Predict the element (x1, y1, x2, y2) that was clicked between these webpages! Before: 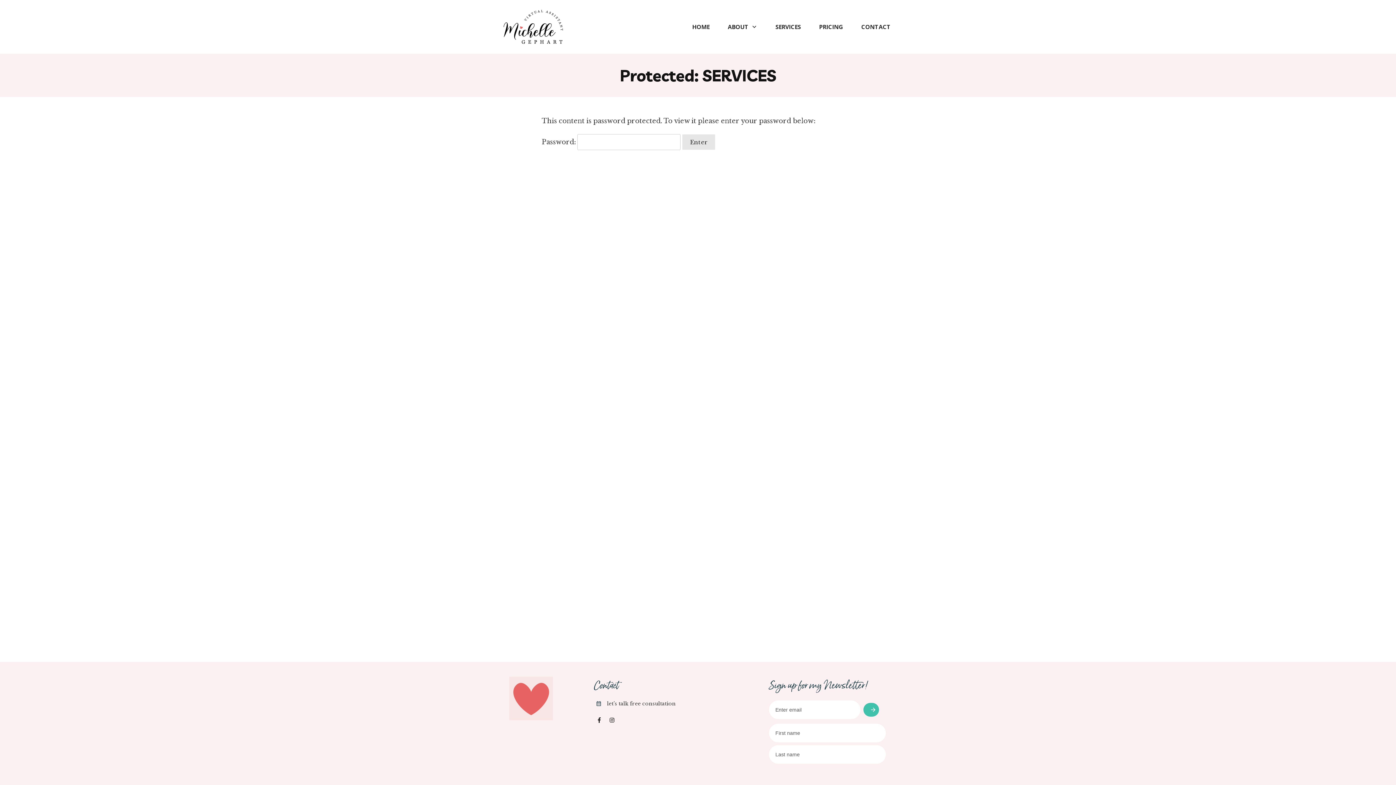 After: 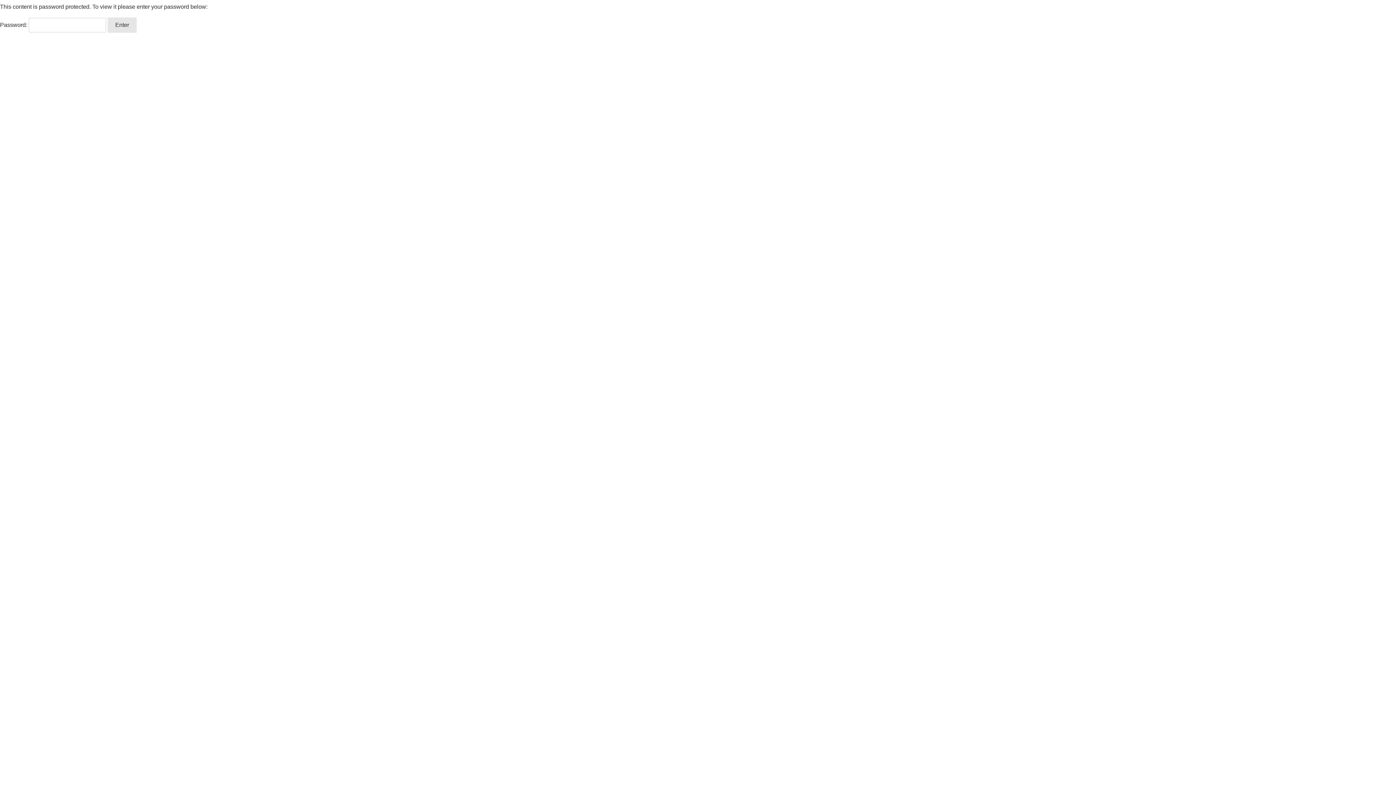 Action: bbox: (501, 7, 565, 46)